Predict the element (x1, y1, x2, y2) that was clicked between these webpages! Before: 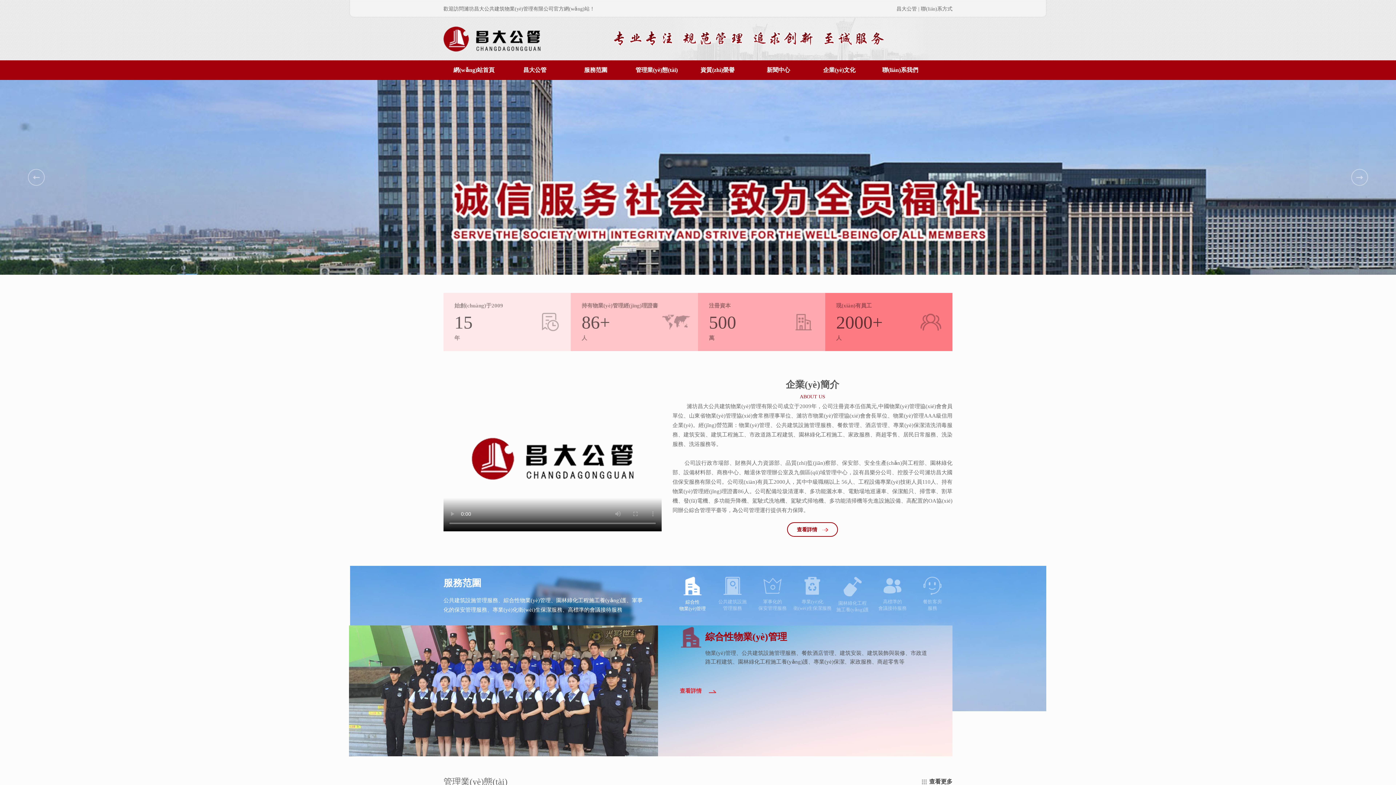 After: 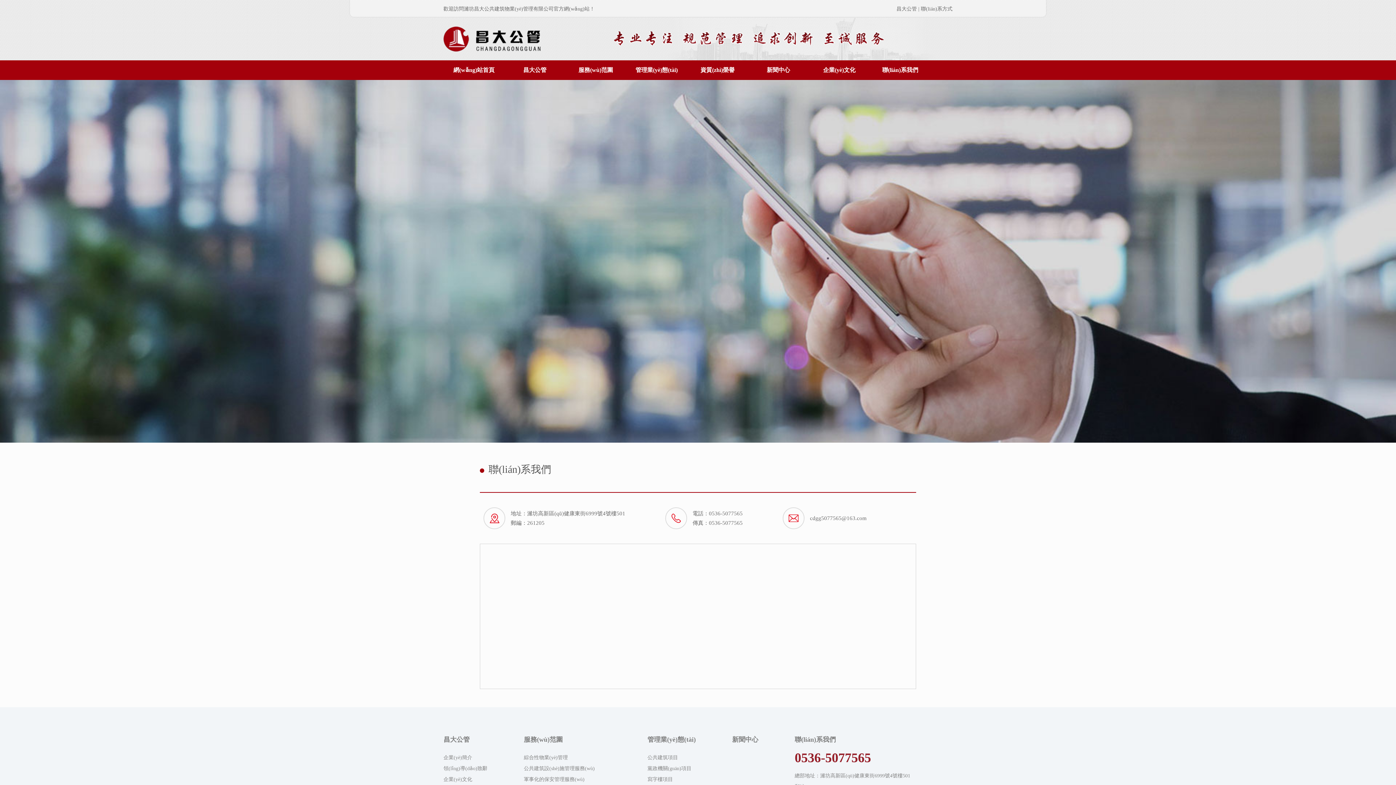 Action: bbox: (870, 60, 930, 80) label: 聯(lián)系我們